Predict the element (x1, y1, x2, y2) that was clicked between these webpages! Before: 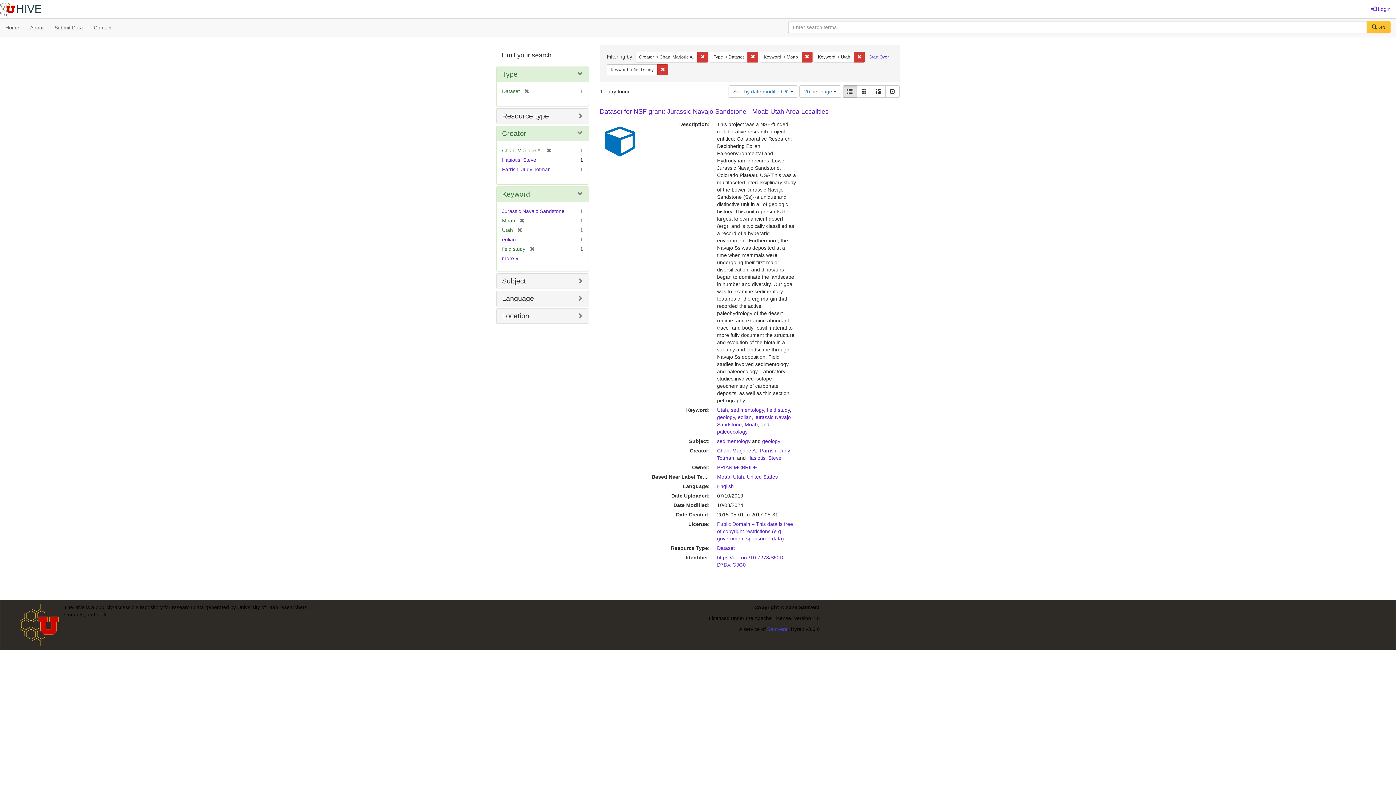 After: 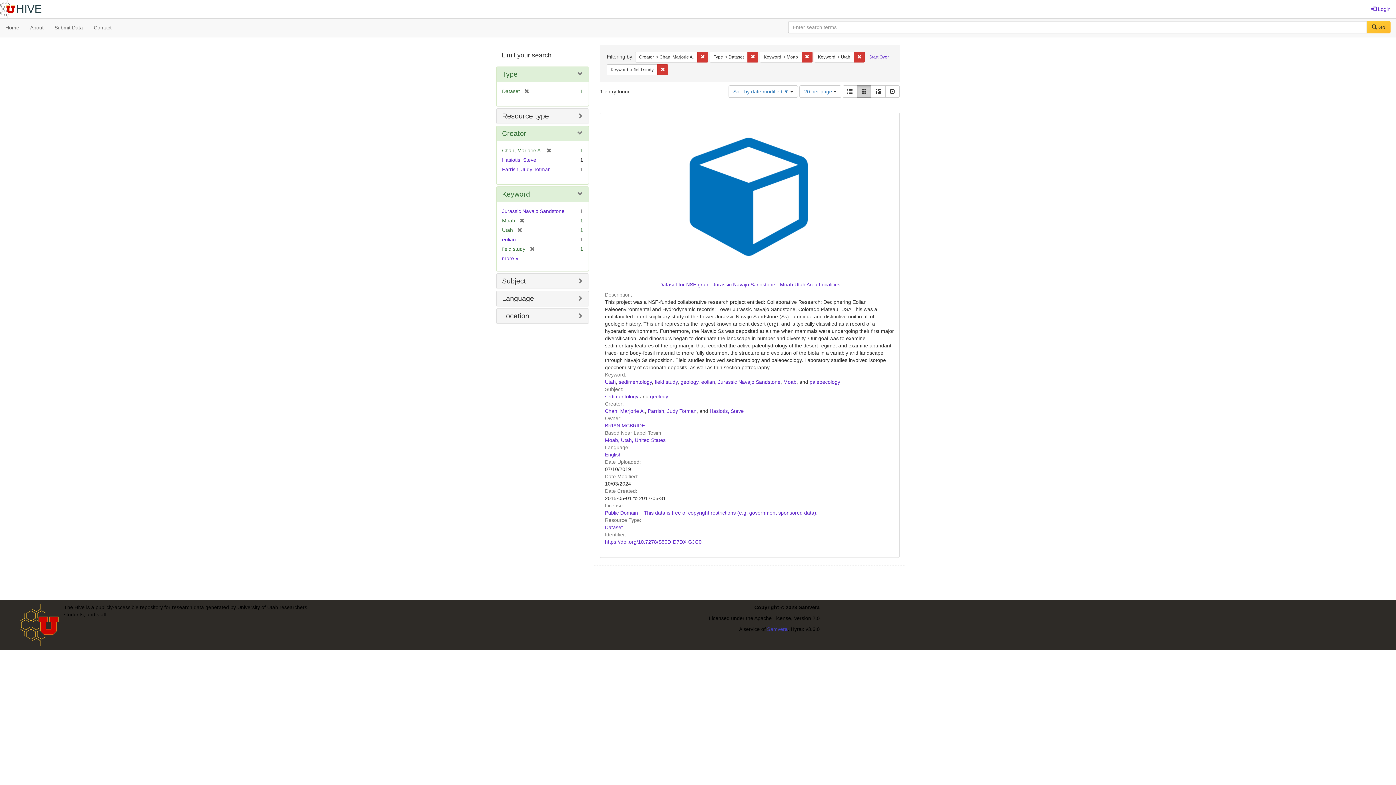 Action: bbox: (857, 85, 871, 97) label: Gallery